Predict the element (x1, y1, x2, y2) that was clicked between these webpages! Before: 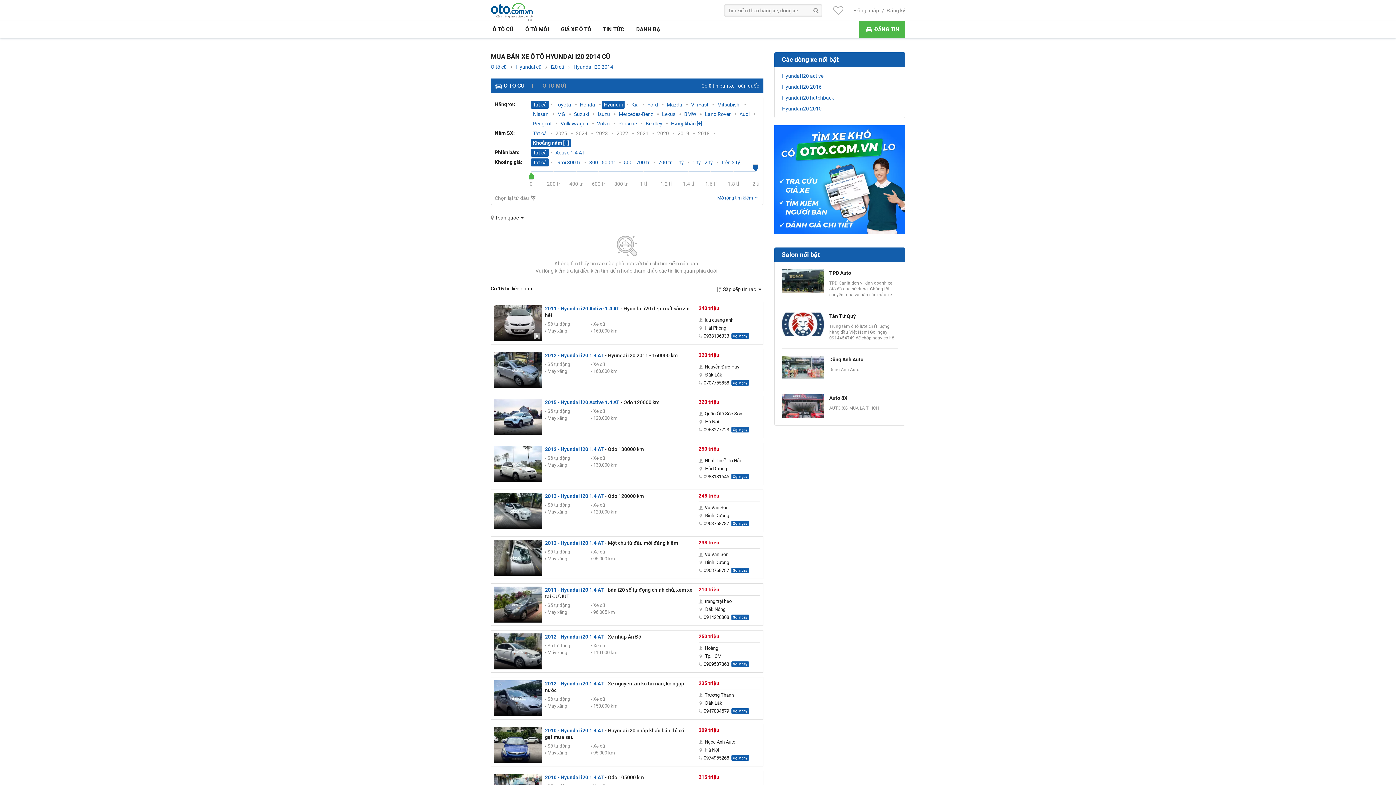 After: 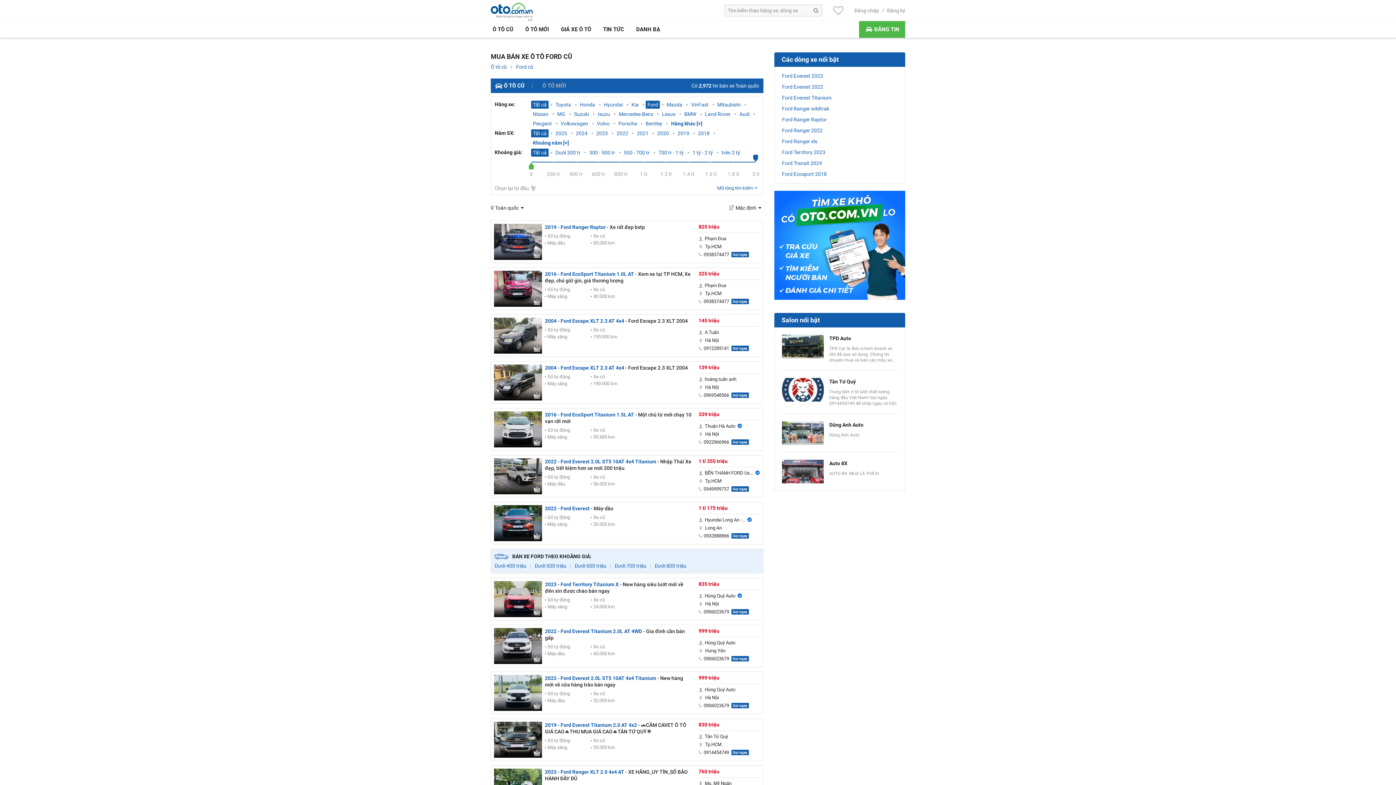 Action: label: Ford bbox: (647, 101, 658, 108)